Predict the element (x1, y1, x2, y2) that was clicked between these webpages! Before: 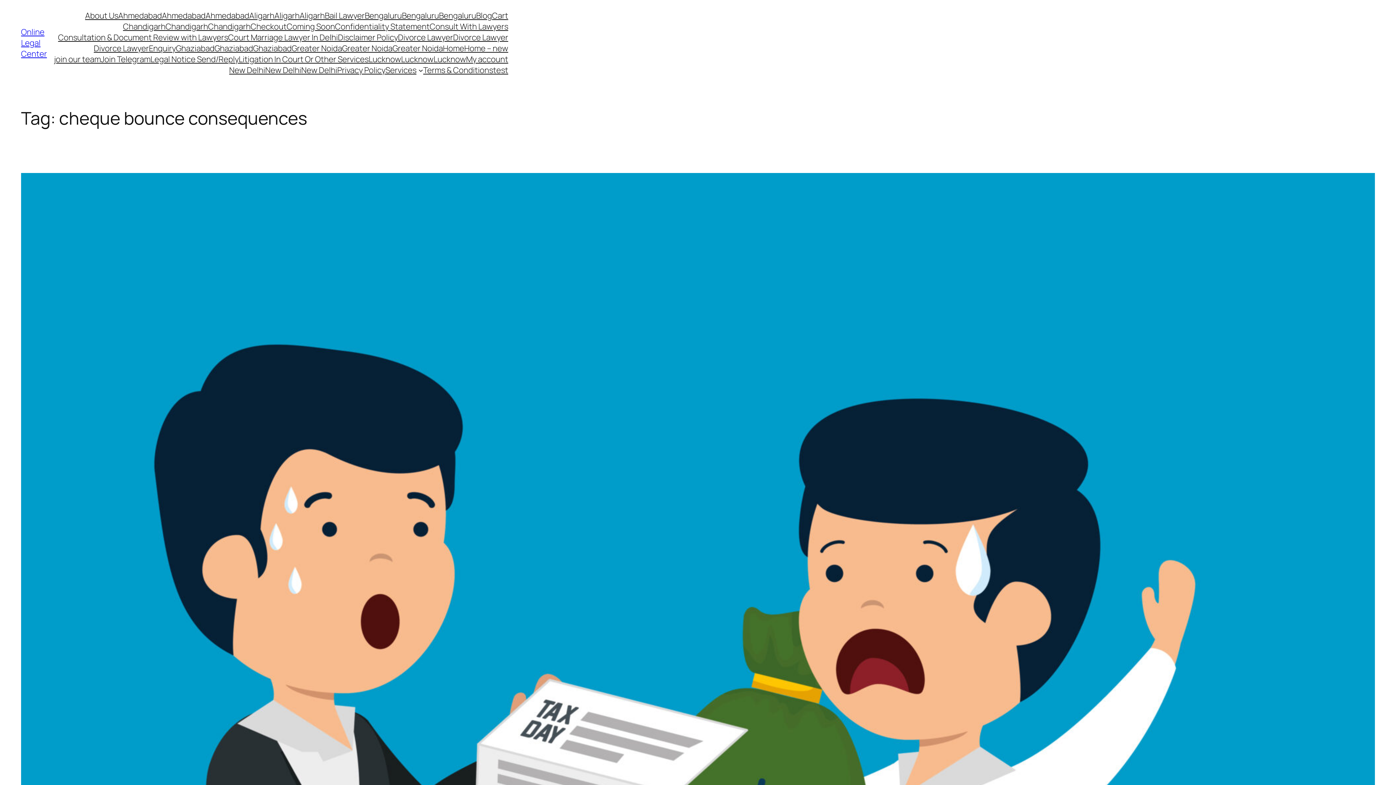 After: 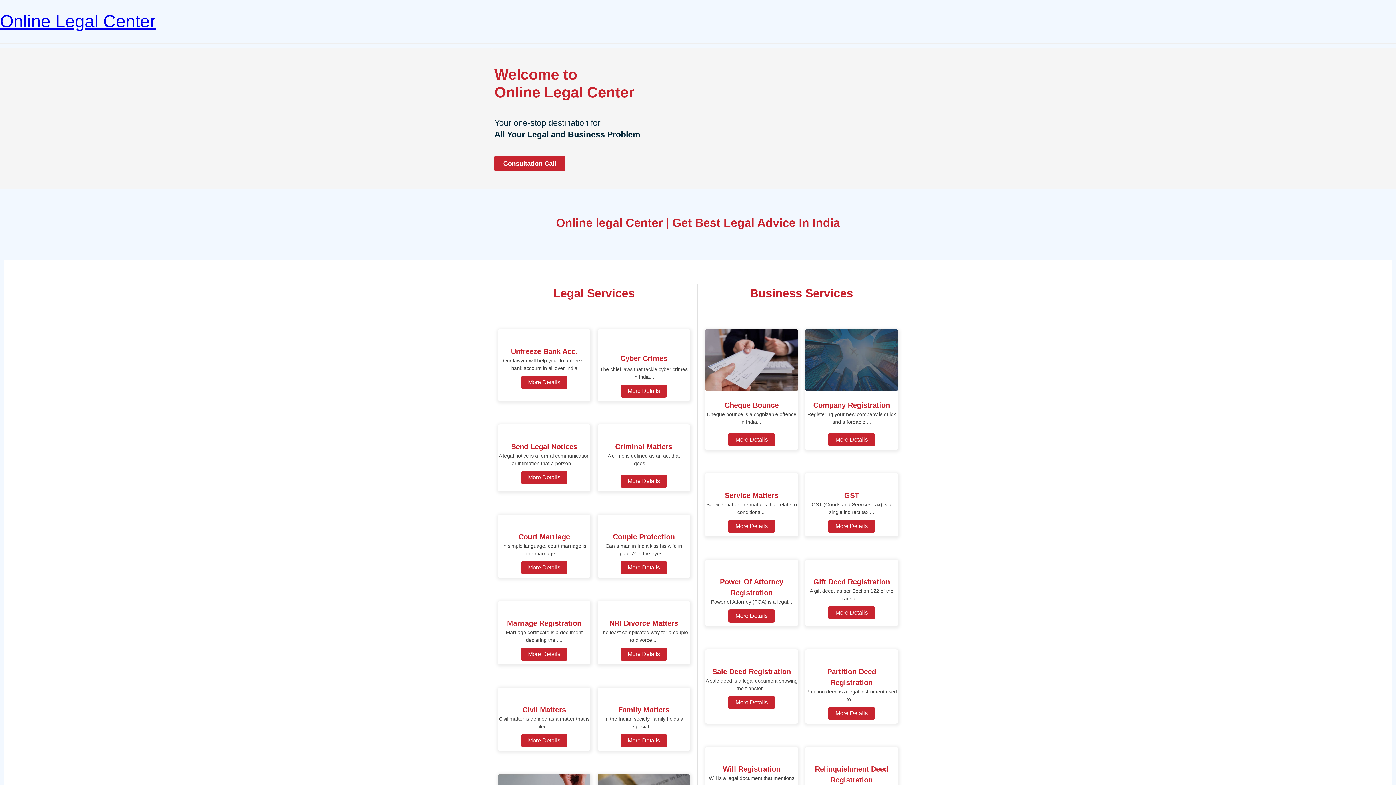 Action: bbox: (21, 26, 47, 59) label: Online Legal Center